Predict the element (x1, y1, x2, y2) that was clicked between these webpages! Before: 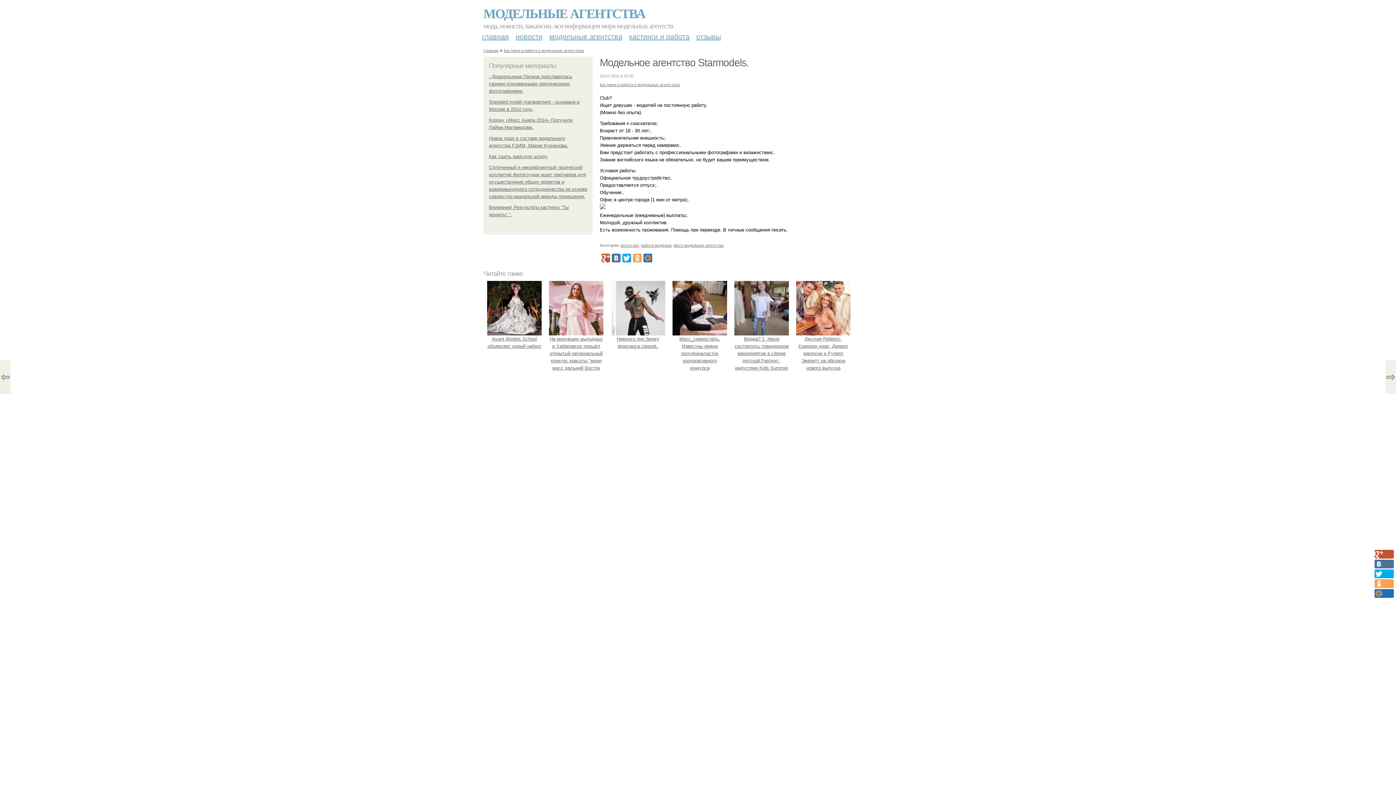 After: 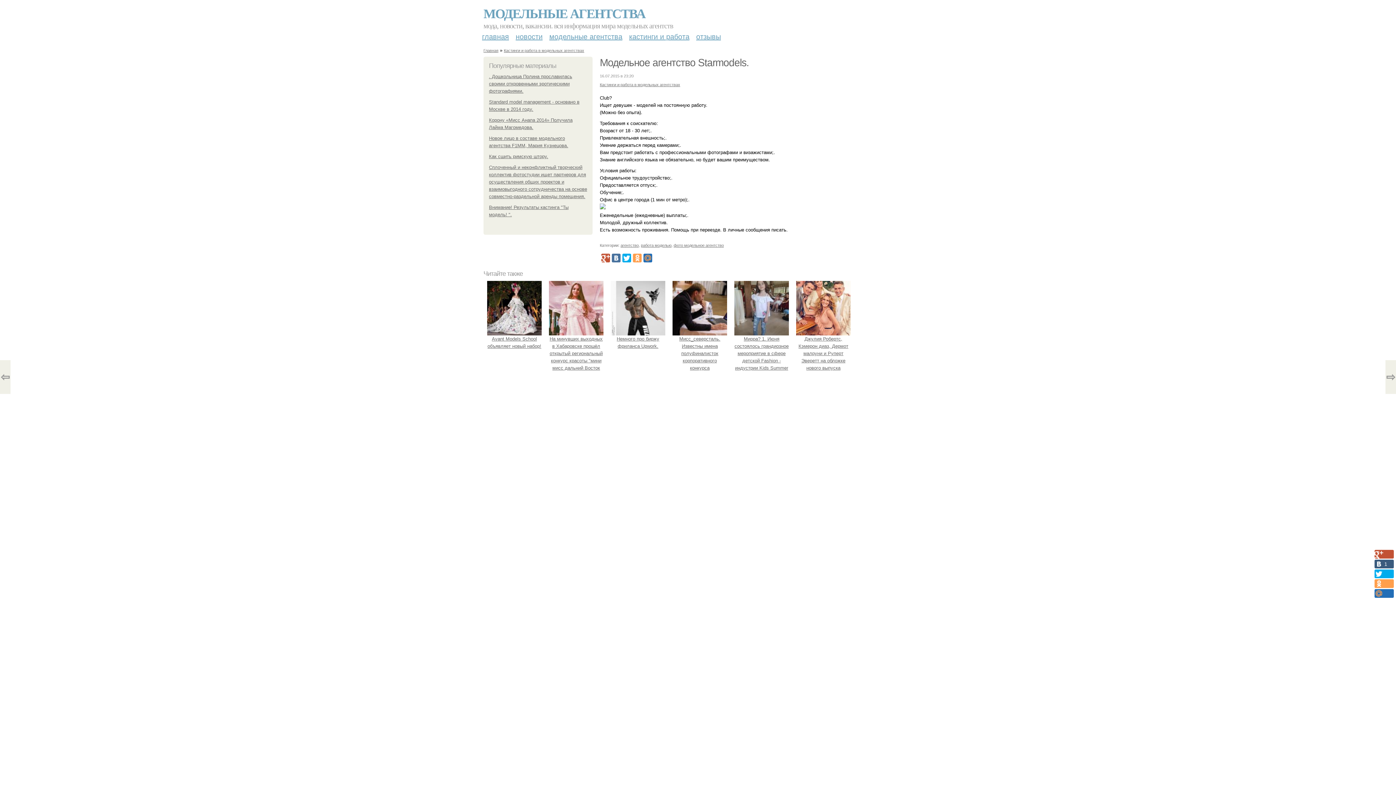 Action: bbox: (1374, 560, 1394, 568)